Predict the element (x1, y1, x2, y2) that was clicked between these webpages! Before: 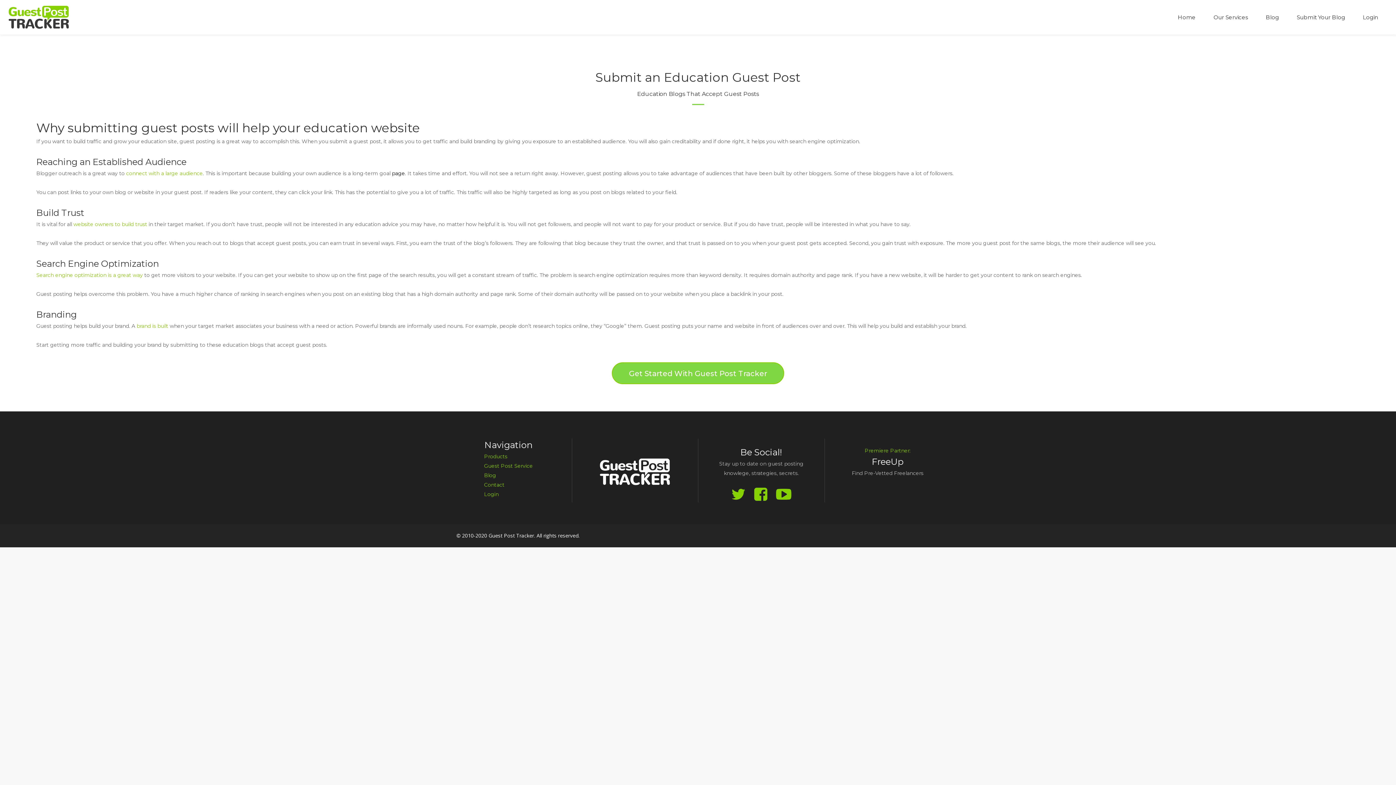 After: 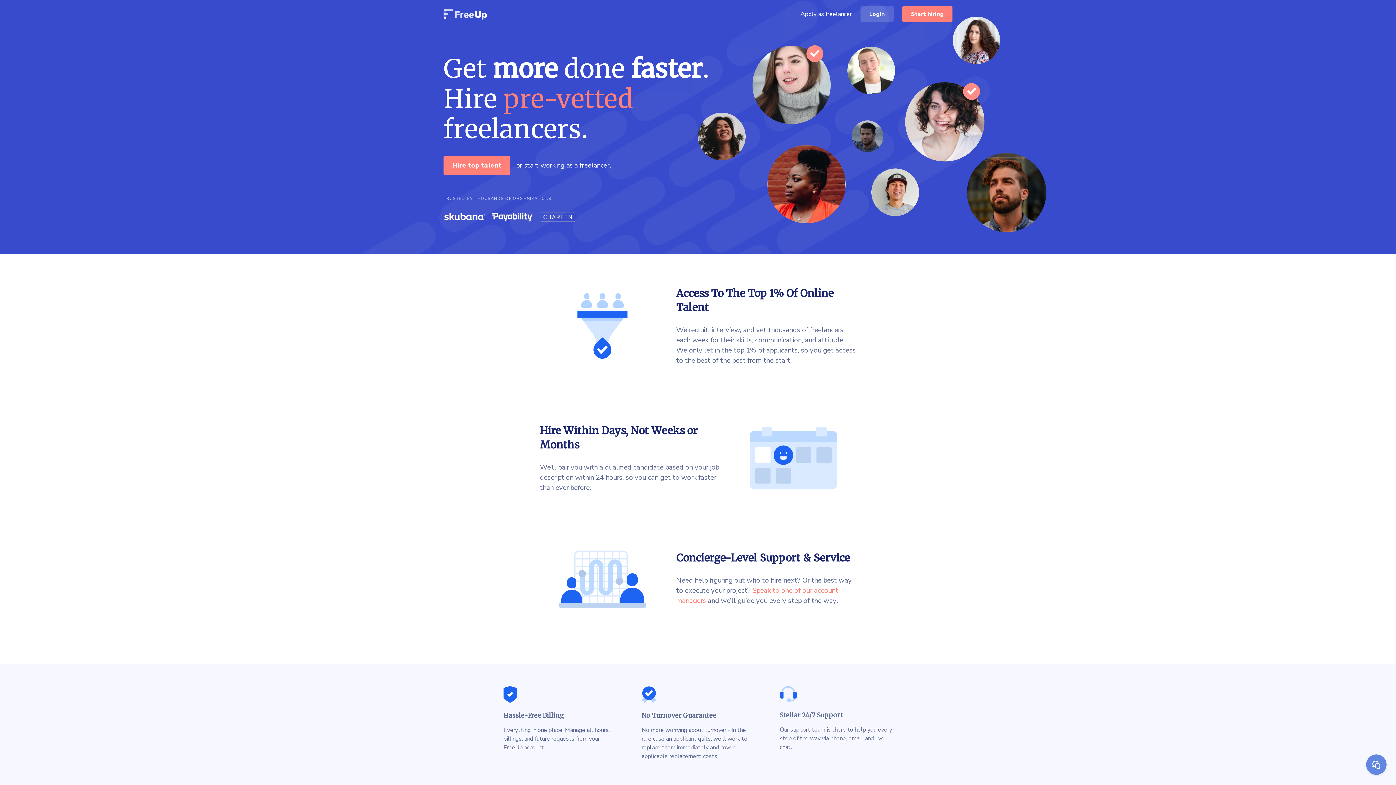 Action: label: FreeUp bbox: (841, 455, 934, 468)